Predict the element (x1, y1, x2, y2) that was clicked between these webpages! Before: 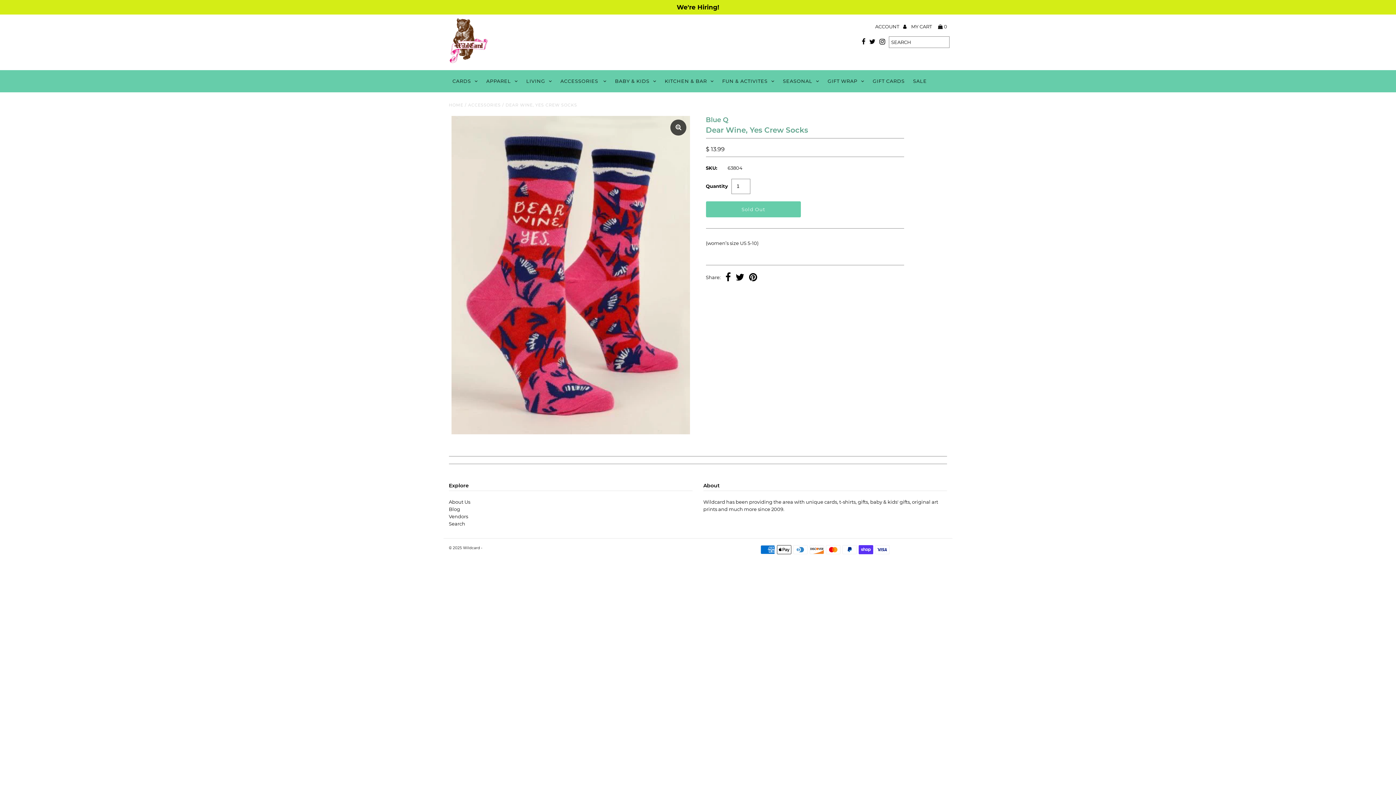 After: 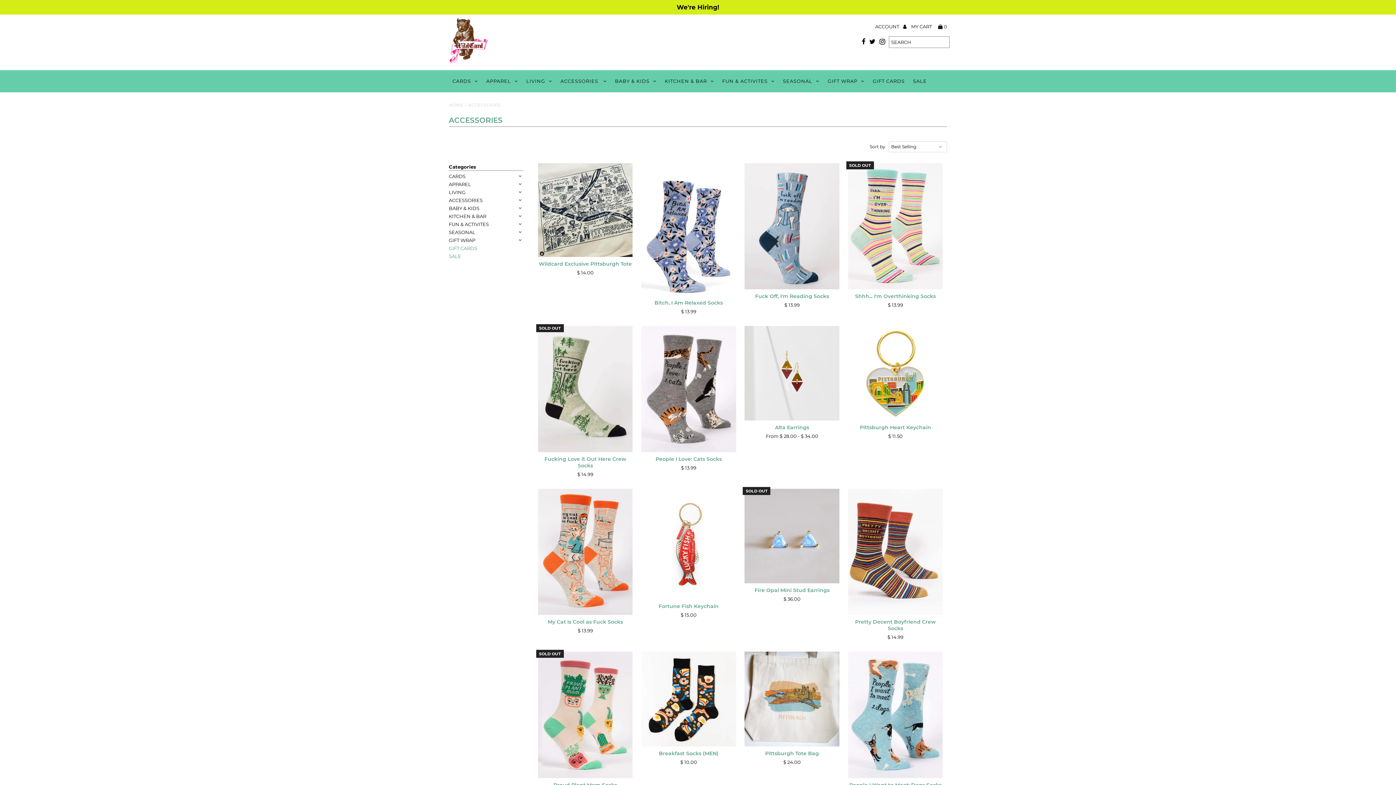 Action: bbox: (556, 70, 610, 92) label: ACCESSORIES 